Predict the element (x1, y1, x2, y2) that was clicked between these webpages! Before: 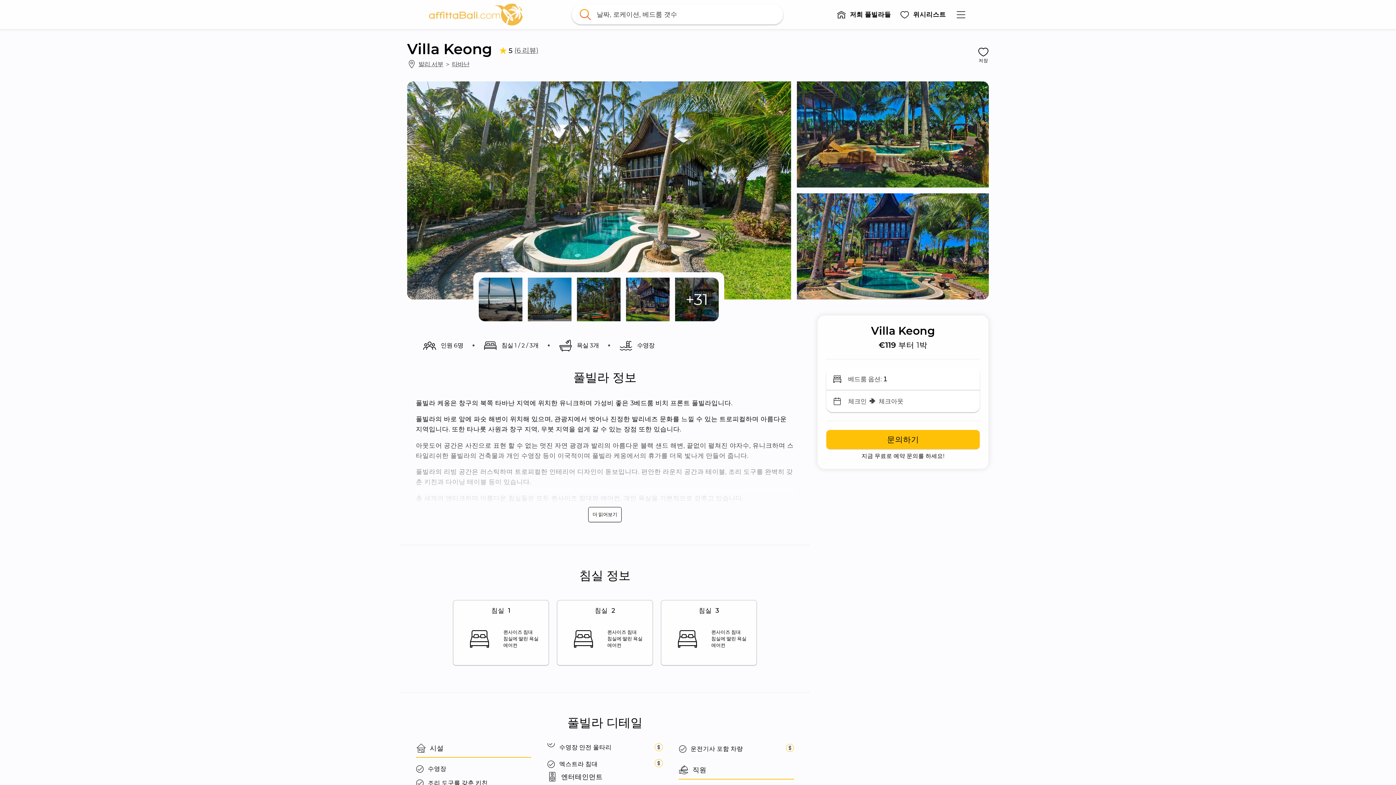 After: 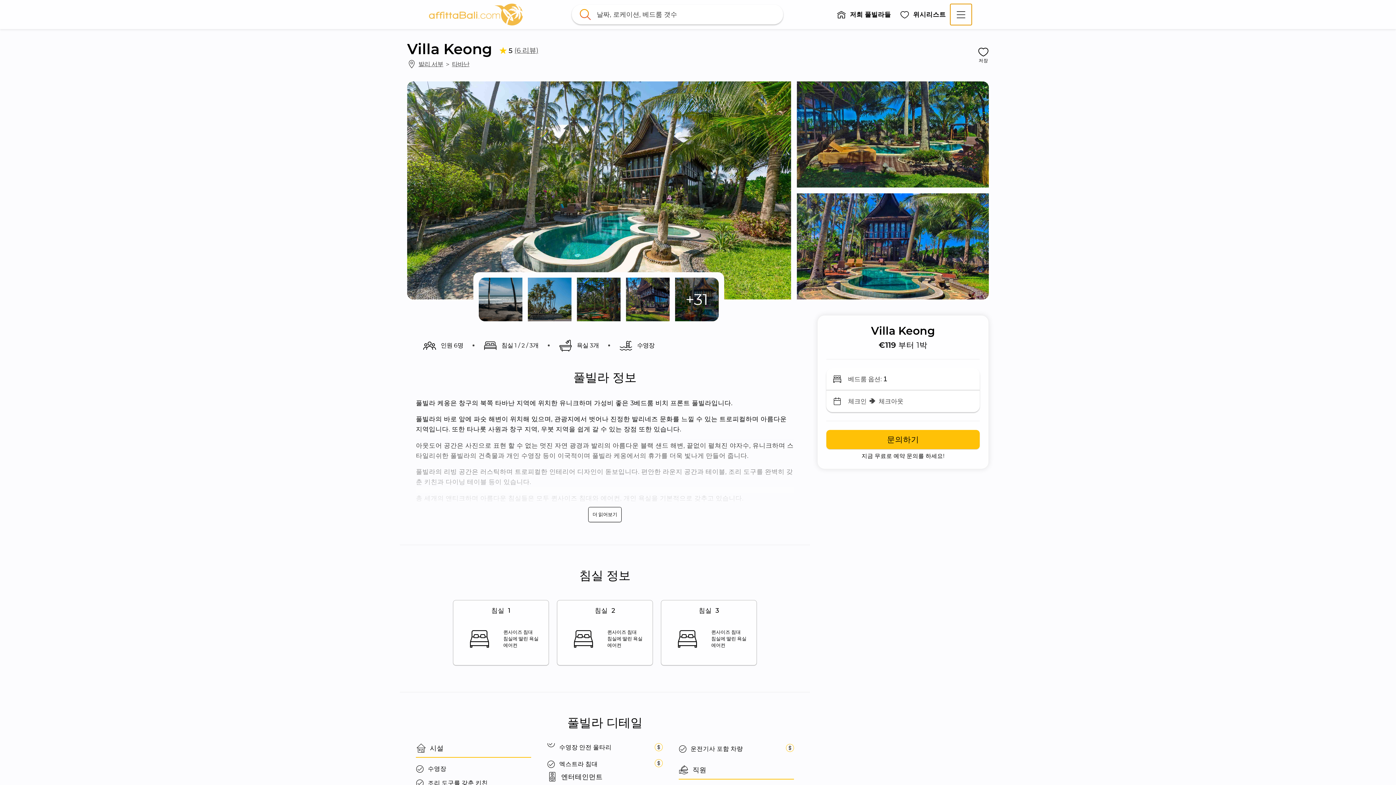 Action: label: 메뉴 bbox: (950, 3, 967, 25)